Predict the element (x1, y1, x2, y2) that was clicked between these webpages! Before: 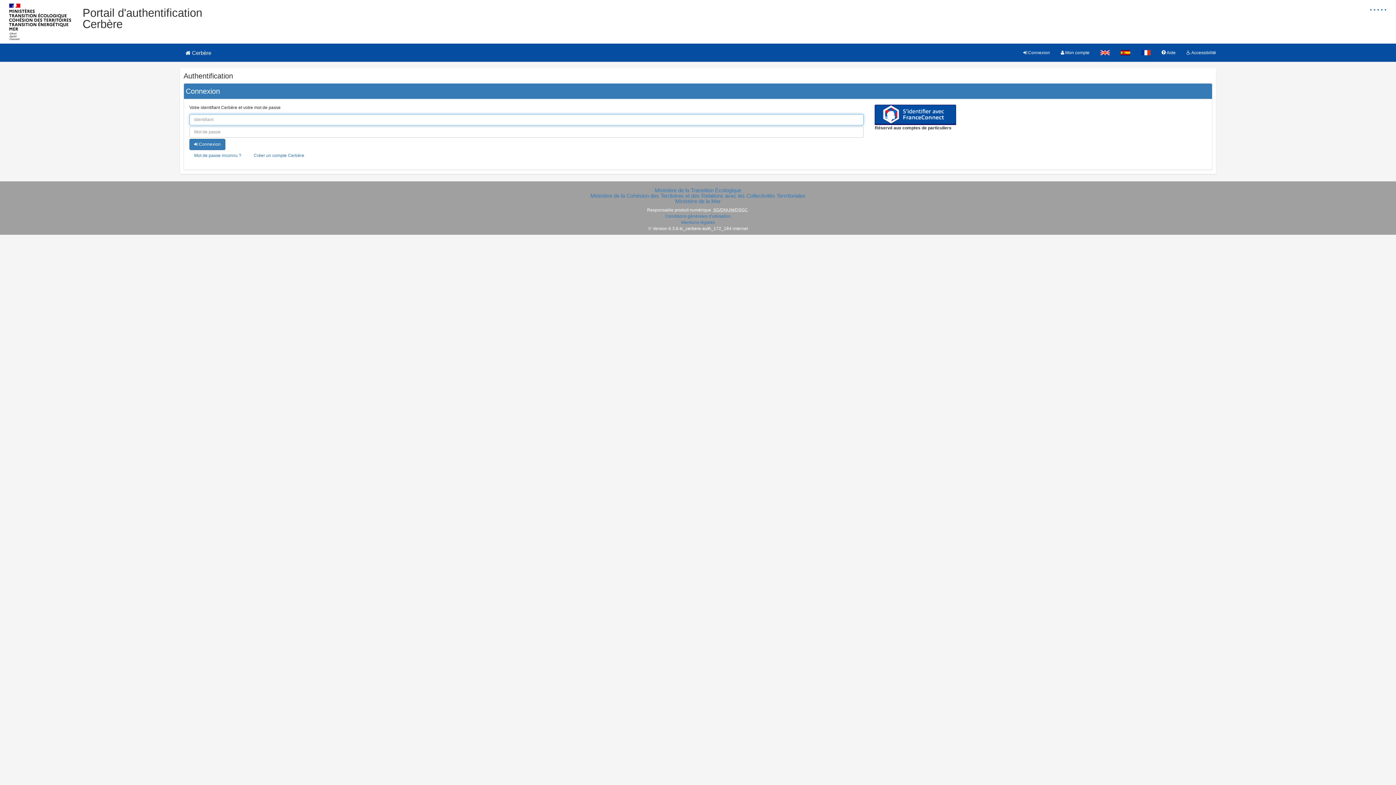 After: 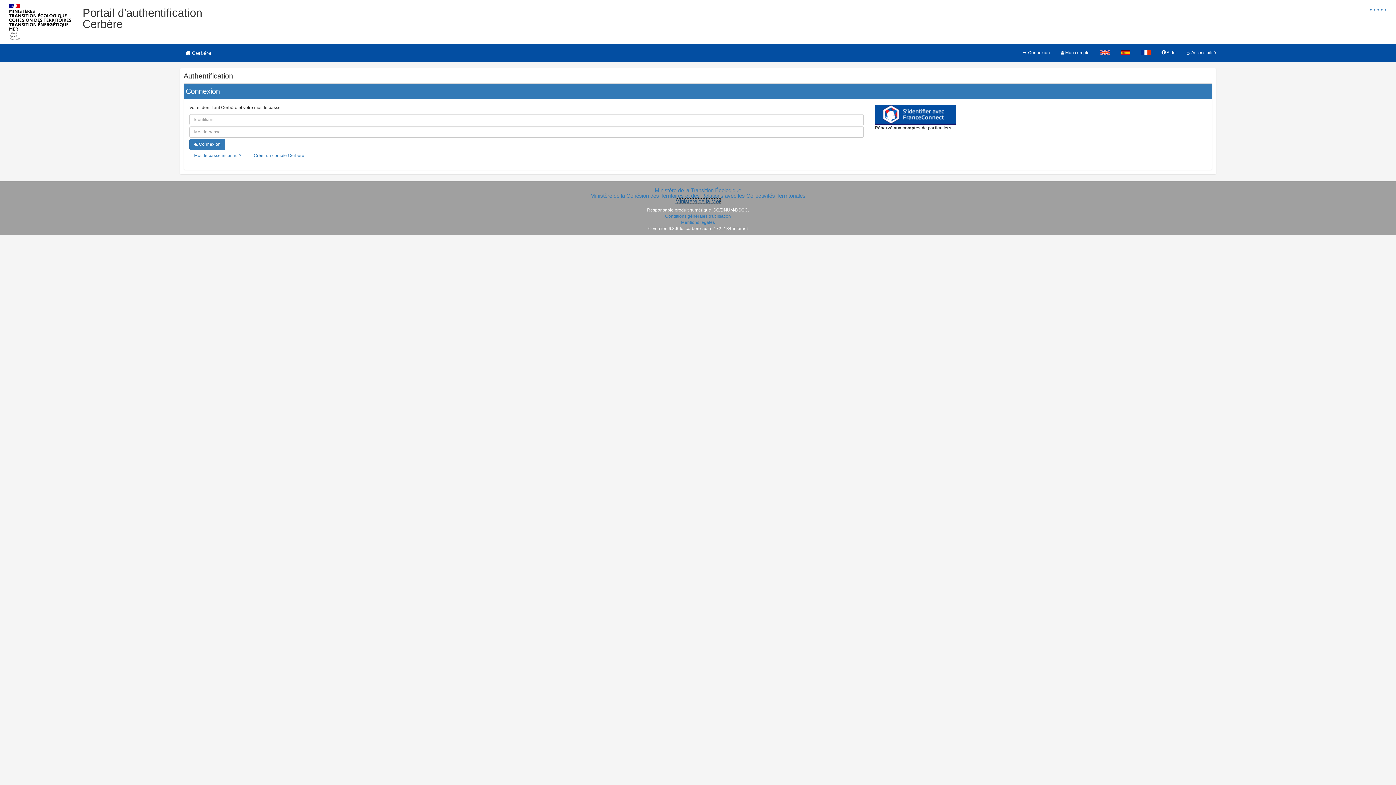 Action: label: Ministère de la Mer bbox: (675, 198, 720, 204)